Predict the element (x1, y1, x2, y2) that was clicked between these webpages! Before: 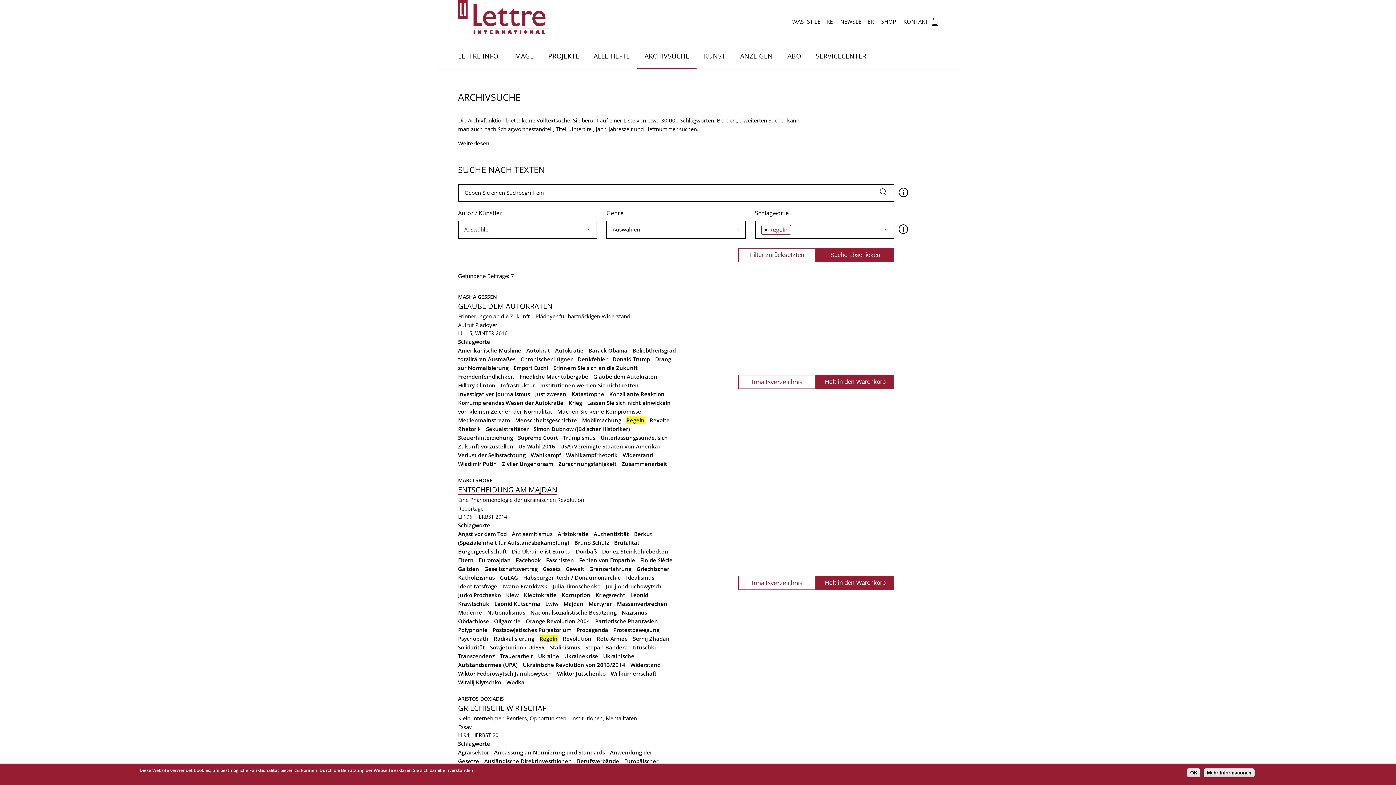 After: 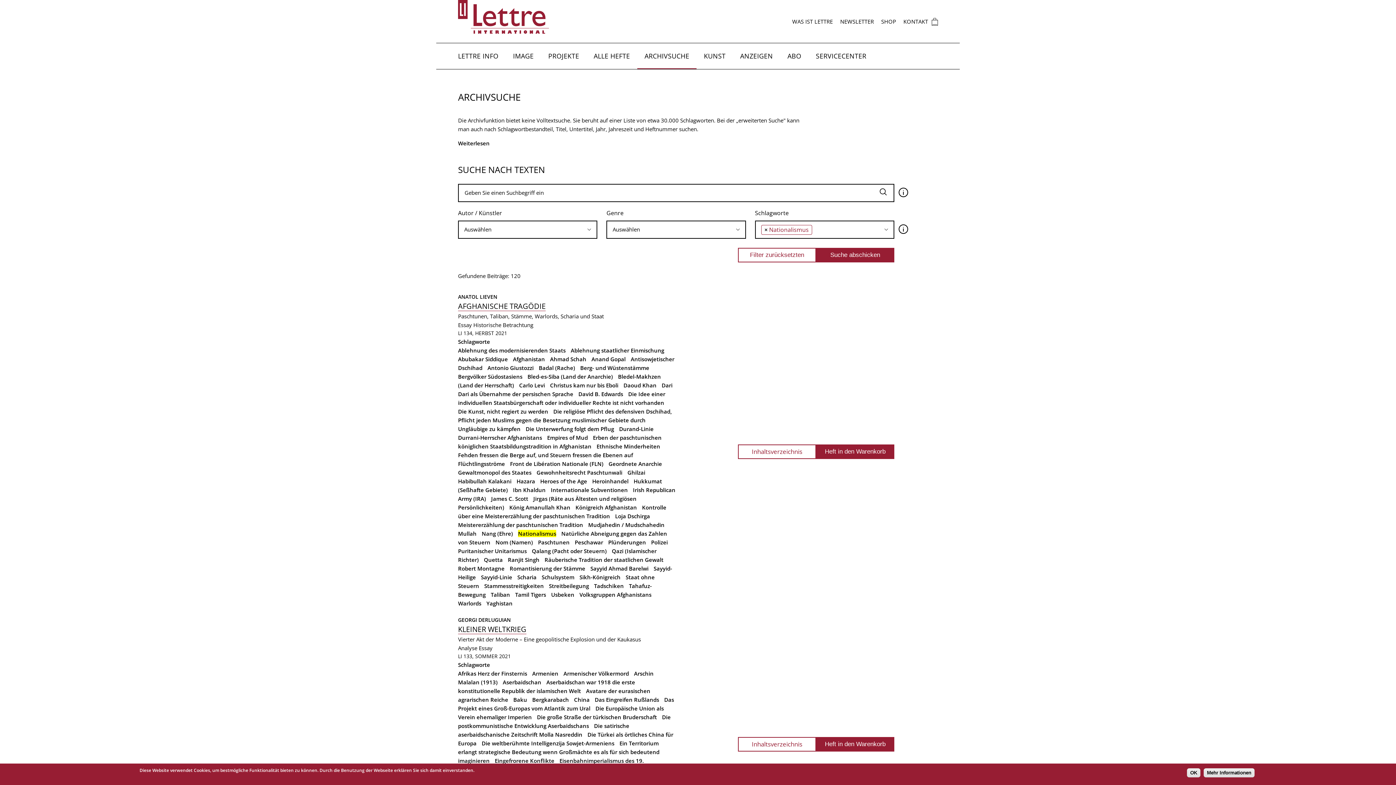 Action: bbox: (487, 609, 525, 616) label: Nationalismus